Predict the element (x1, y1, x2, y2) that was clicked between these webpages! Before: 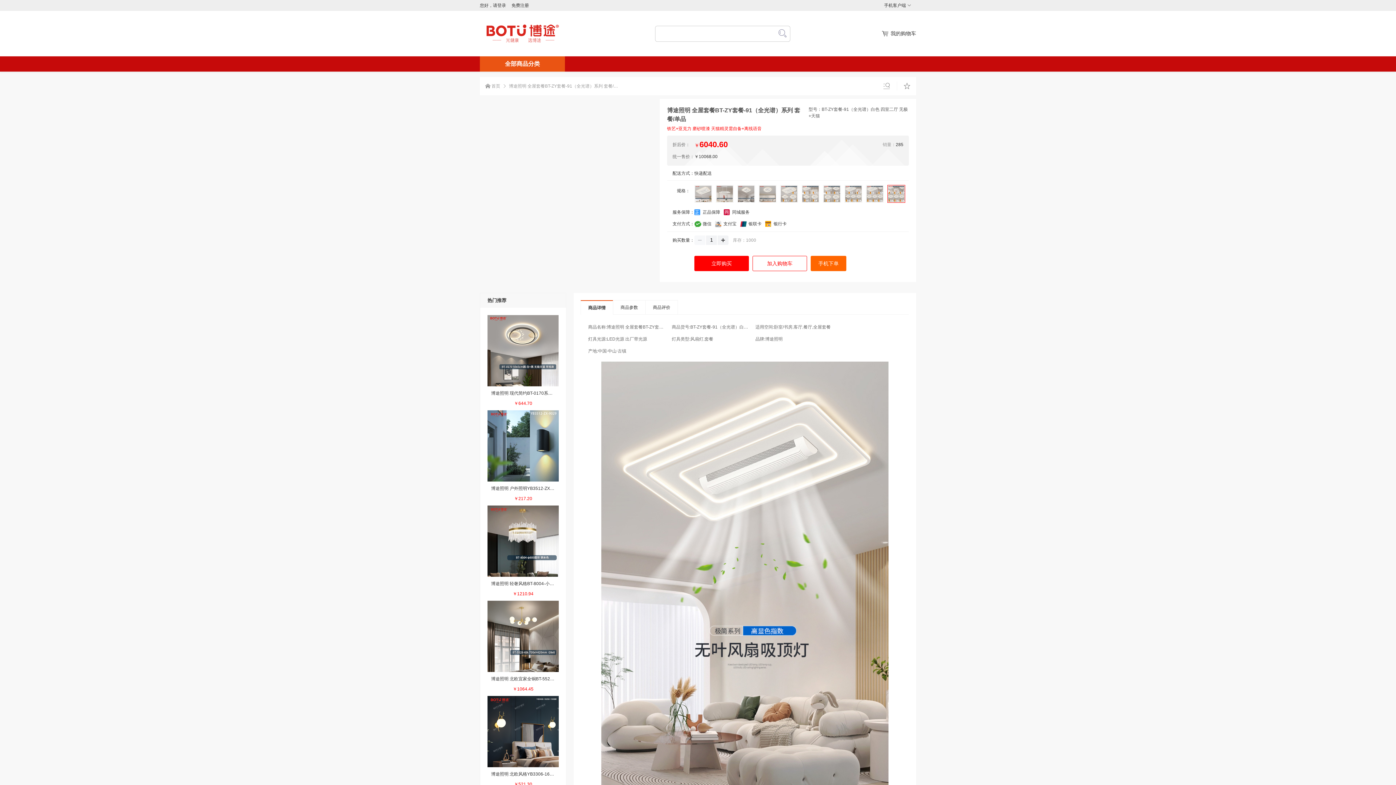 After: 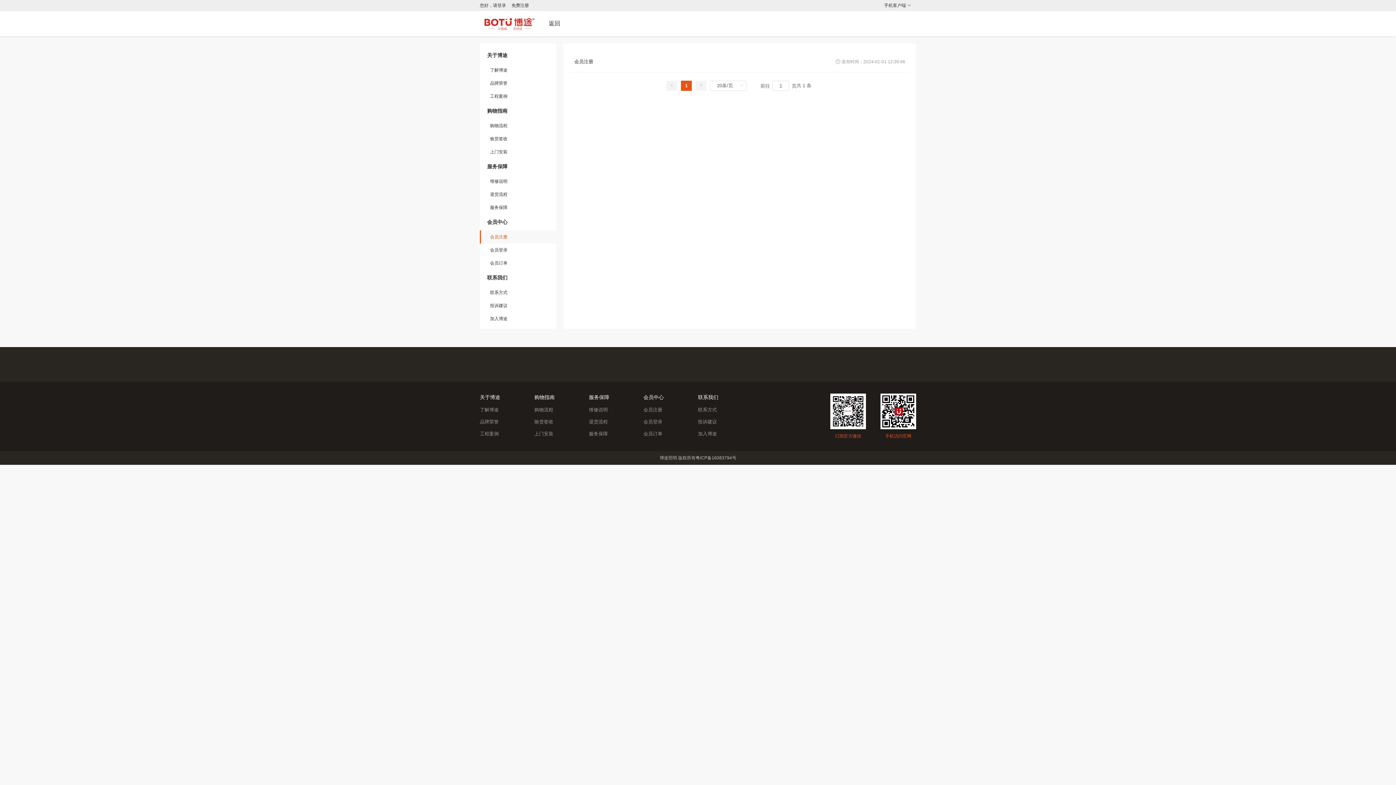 Action: bbox: (643, 333, 662, 338) label: 会员注册